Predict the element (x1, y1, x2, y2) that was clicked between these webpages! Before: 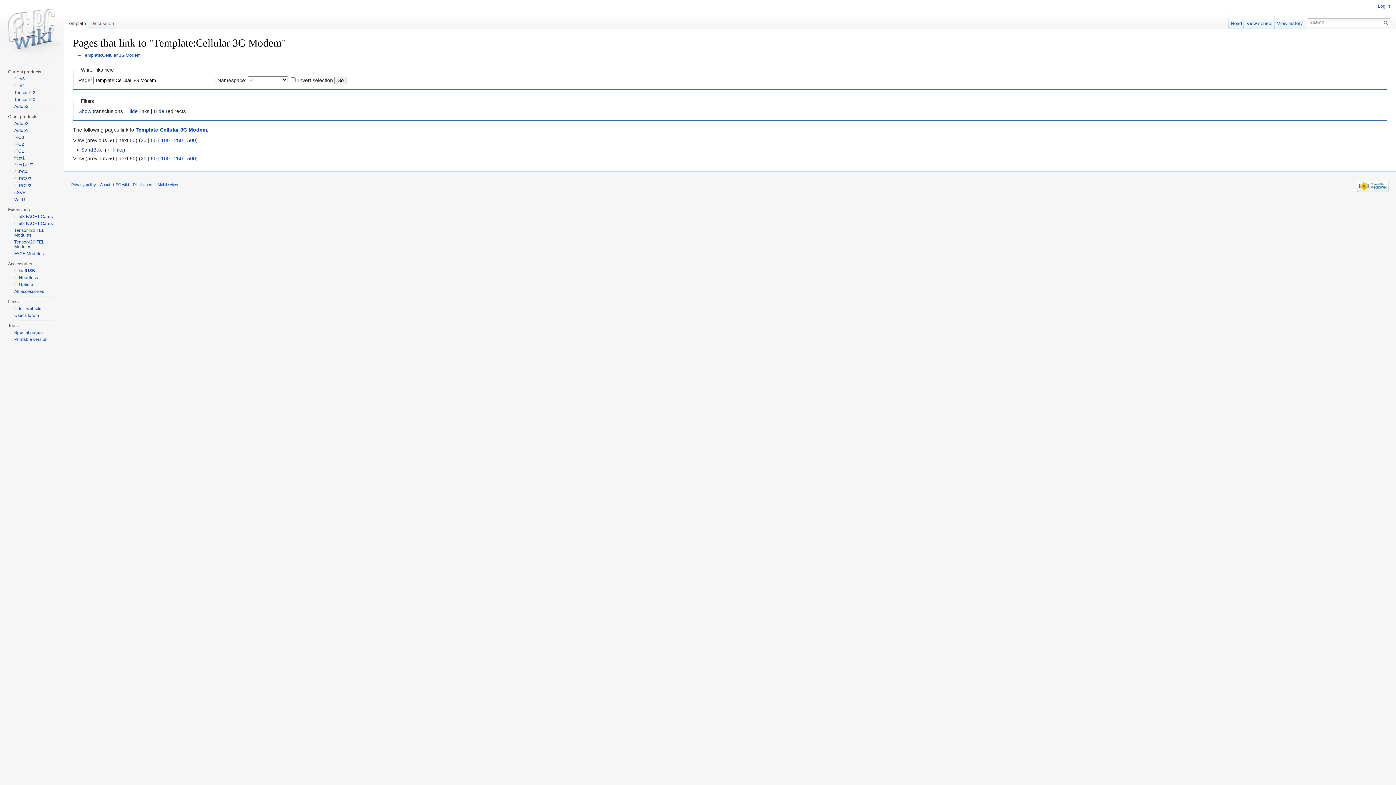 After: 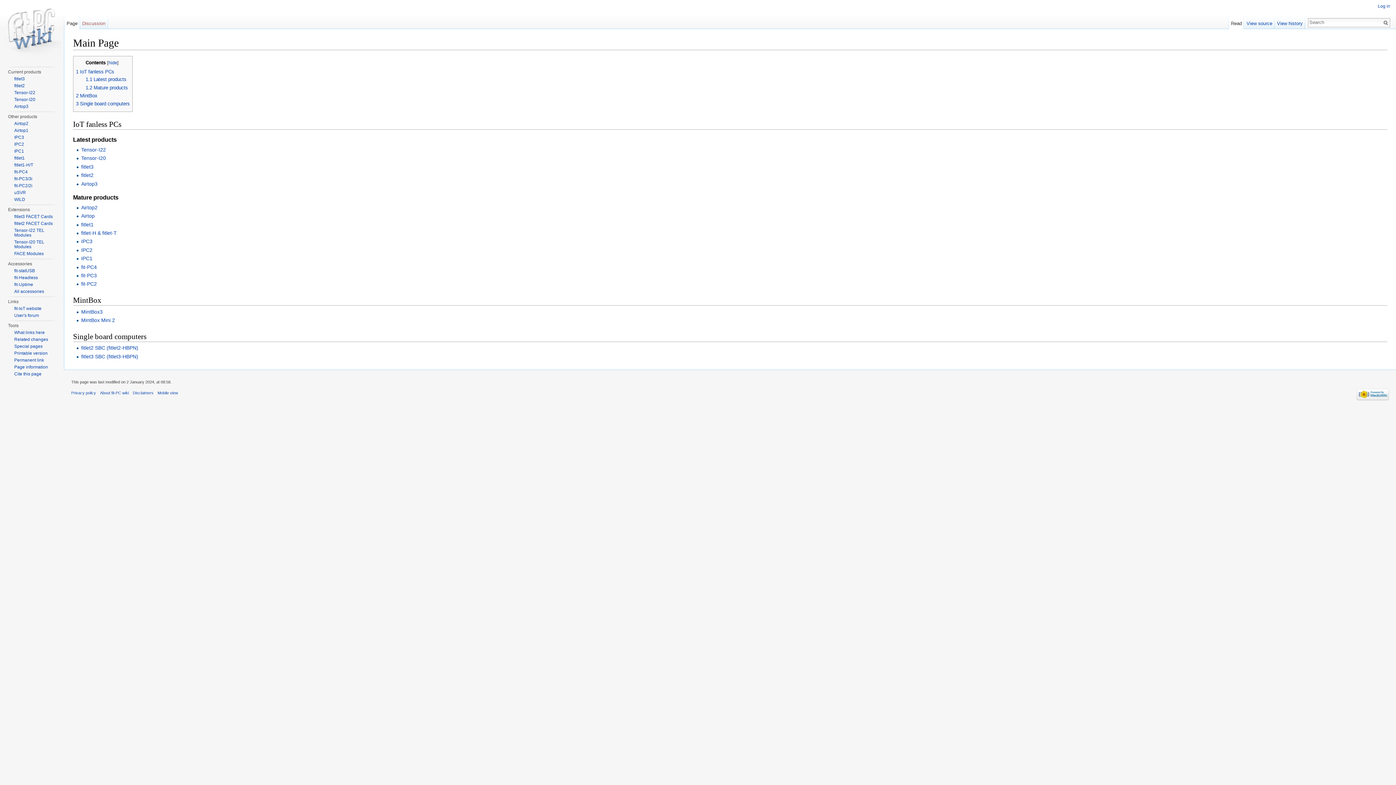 Action: bbox: (2, 0, 61, 58)